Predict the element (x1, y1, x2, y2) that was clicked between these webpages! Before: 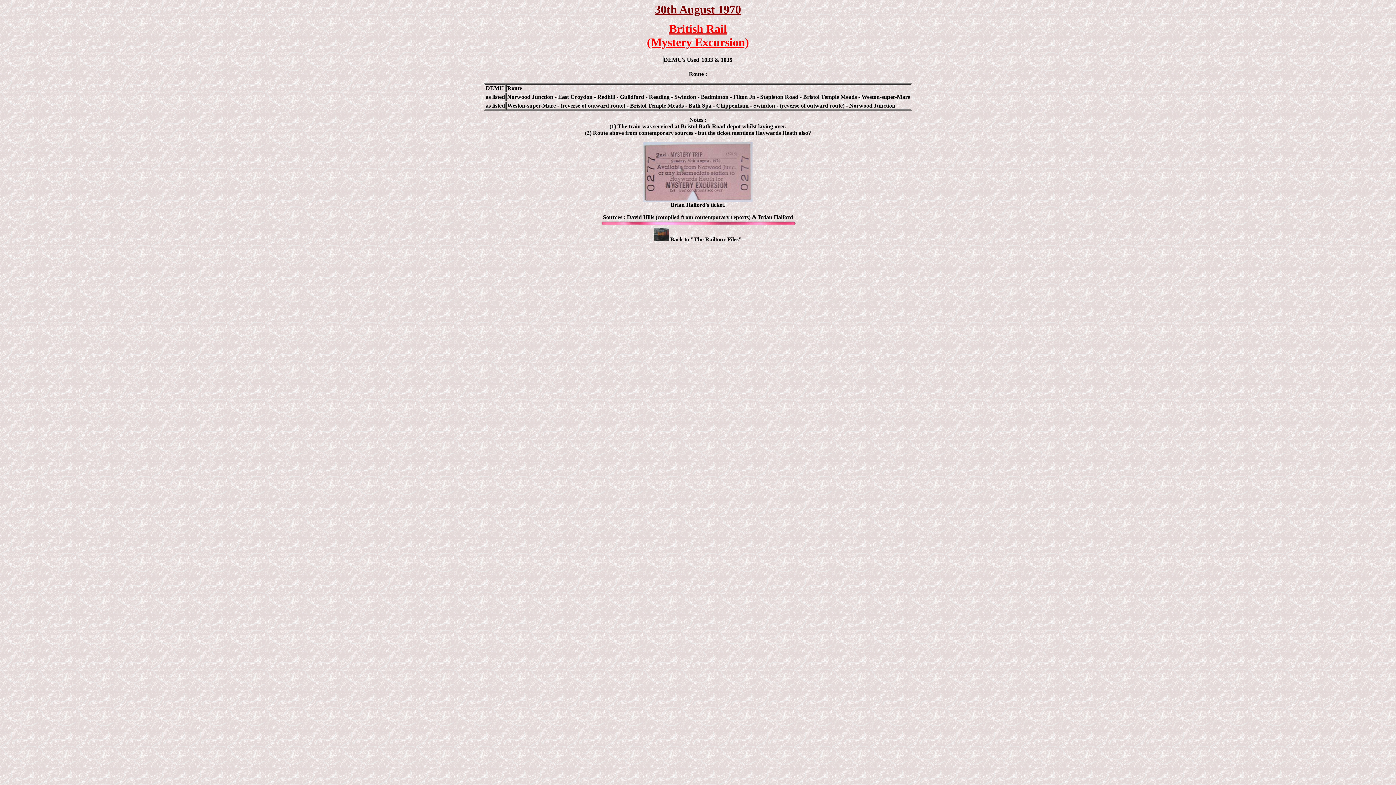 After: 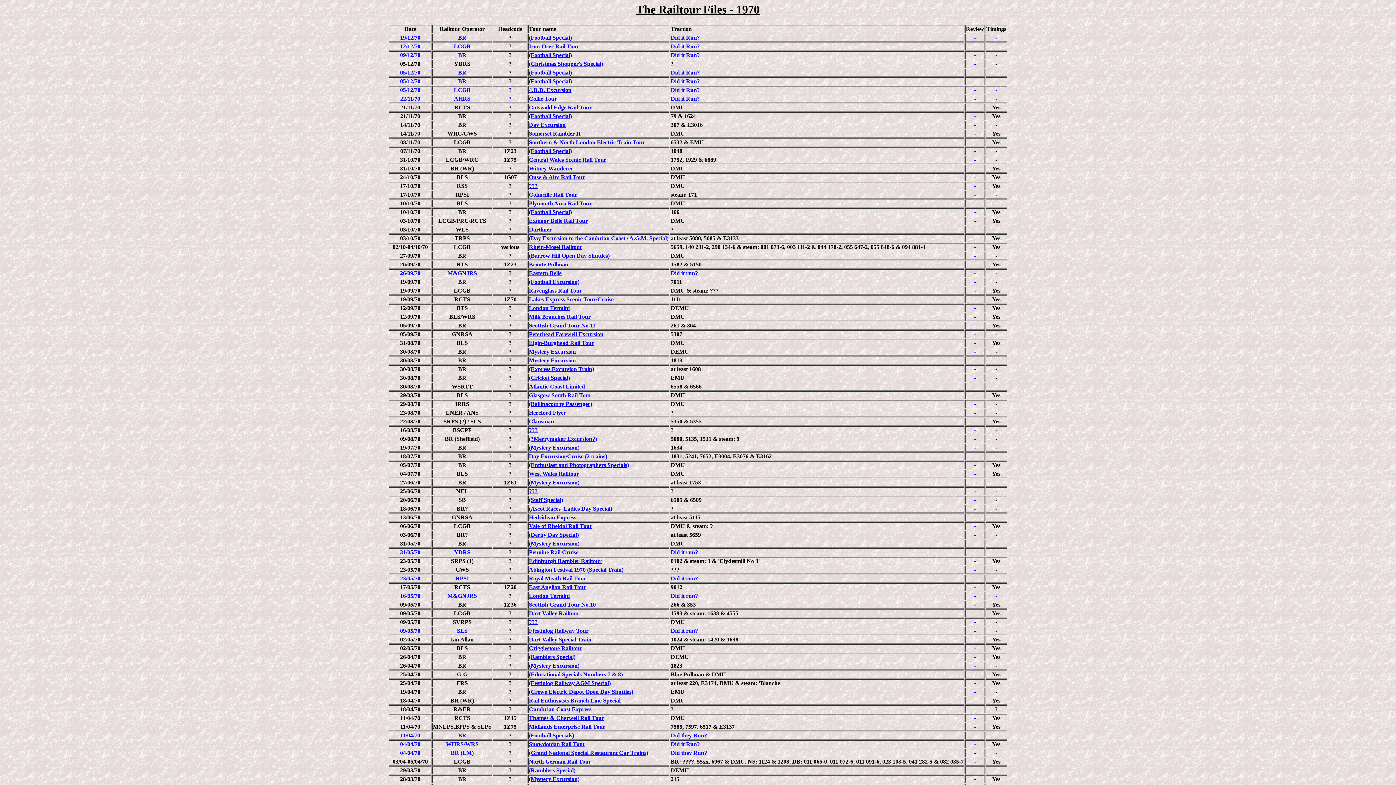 Action: bbox: (654, 236, 668, 242)